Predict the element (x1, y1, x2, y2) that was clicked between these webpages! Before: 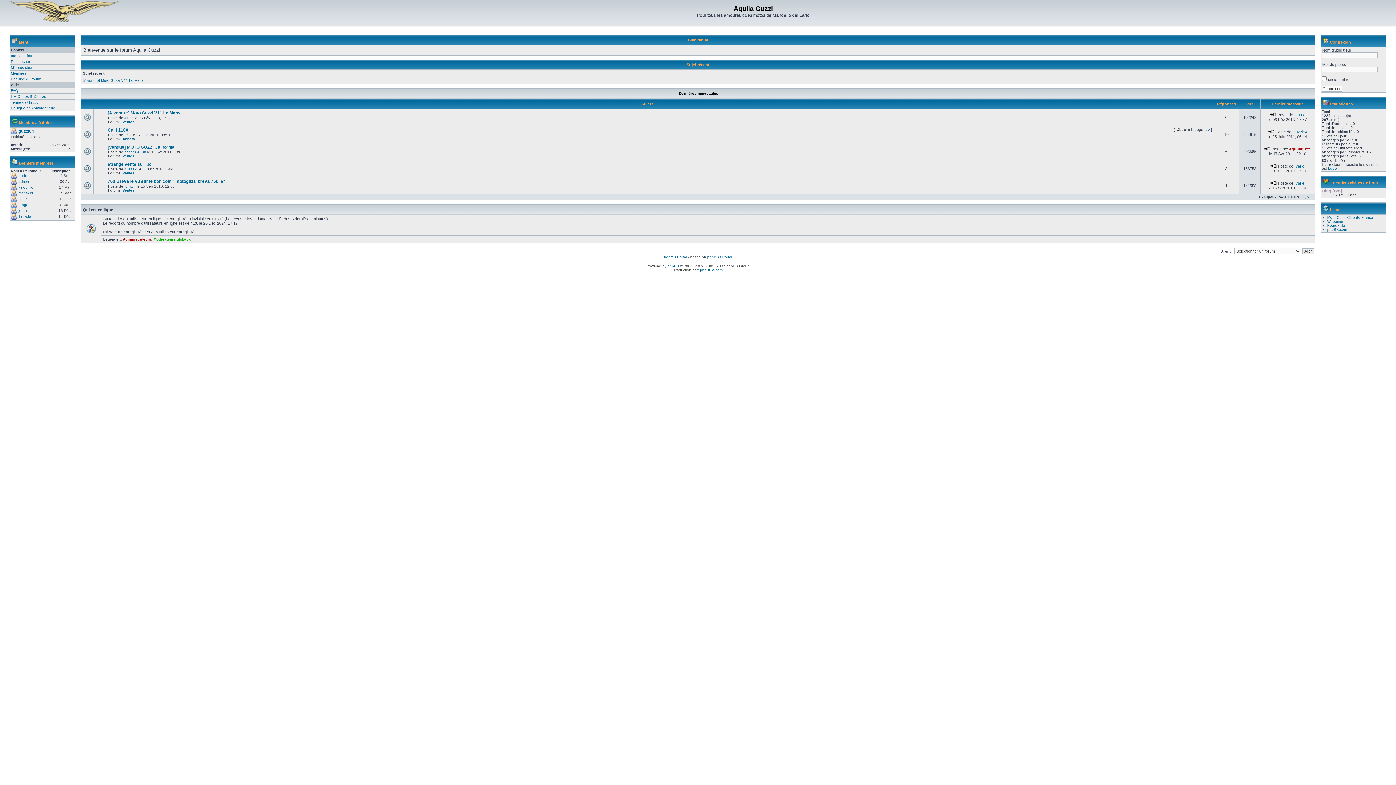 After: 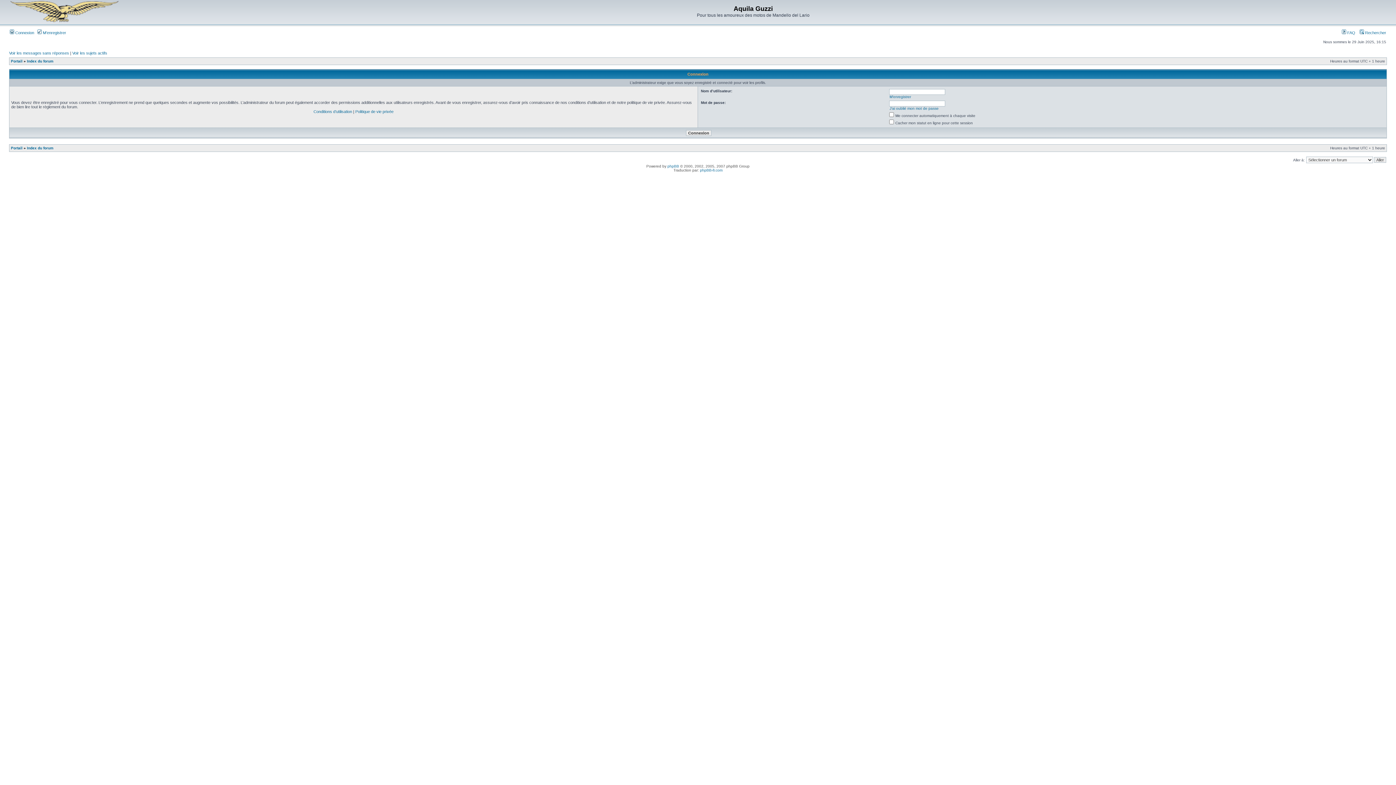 Action: bbox: (18, 185, 33, 189) label: kinephile